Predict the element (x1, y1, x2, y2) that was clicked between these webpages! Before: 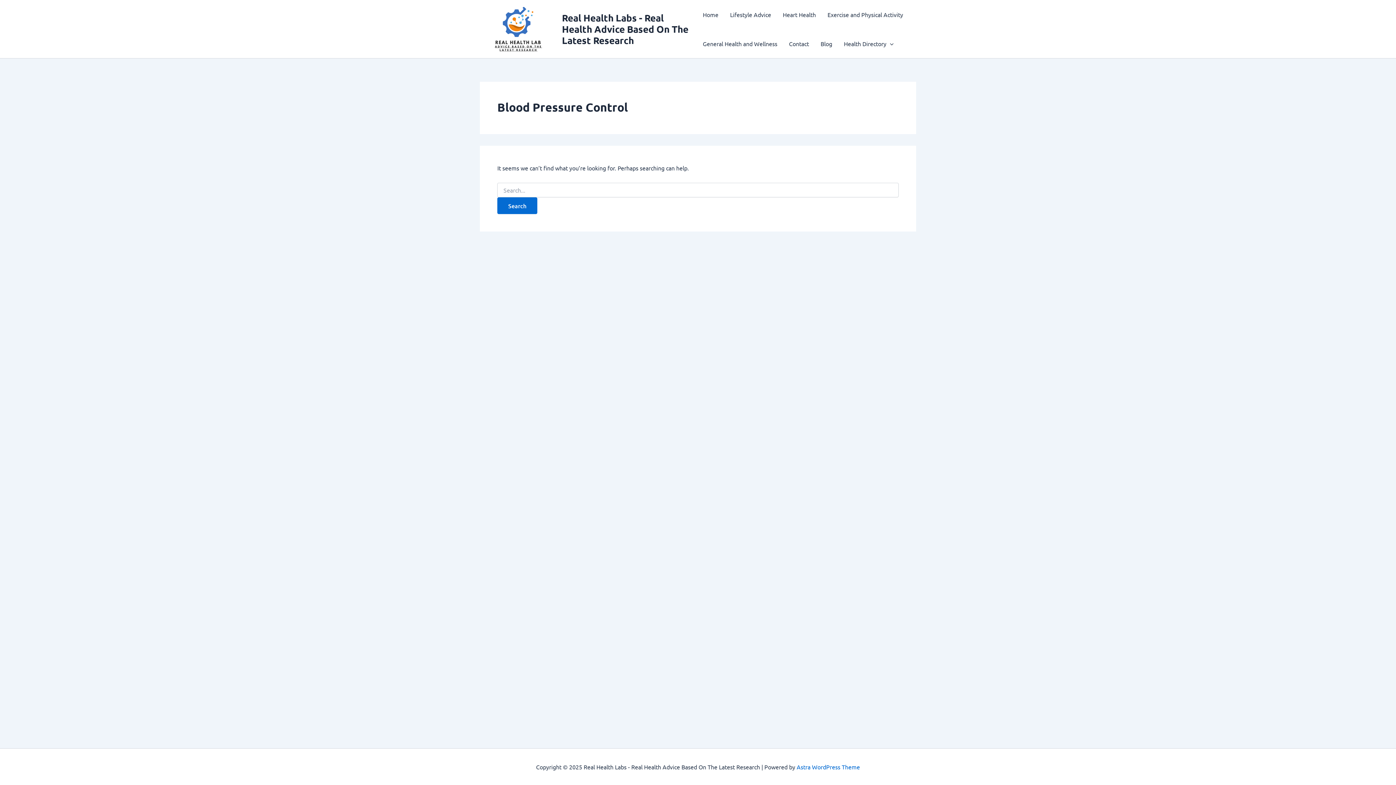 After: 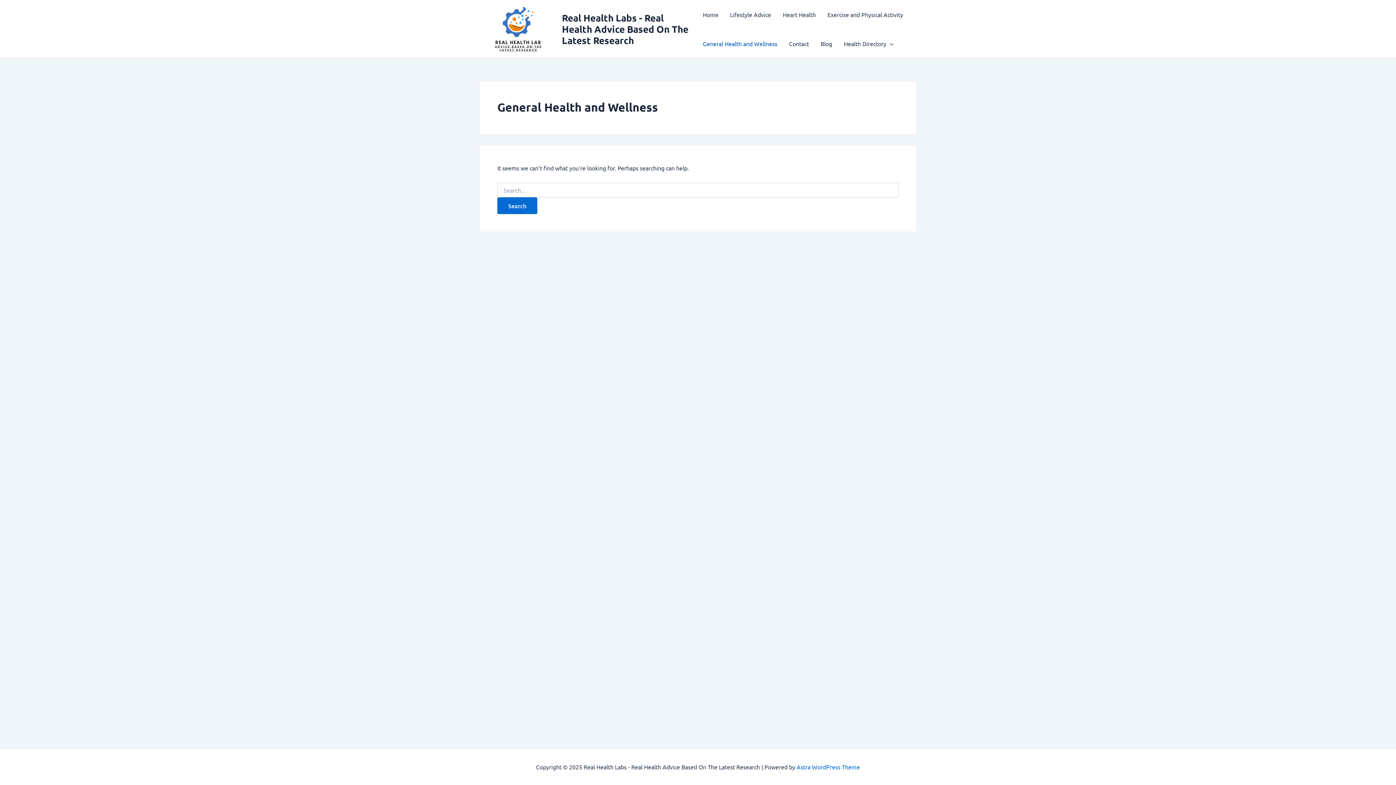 Action: label: General Health and Wellness bbox: (697, 29, 783, 58)